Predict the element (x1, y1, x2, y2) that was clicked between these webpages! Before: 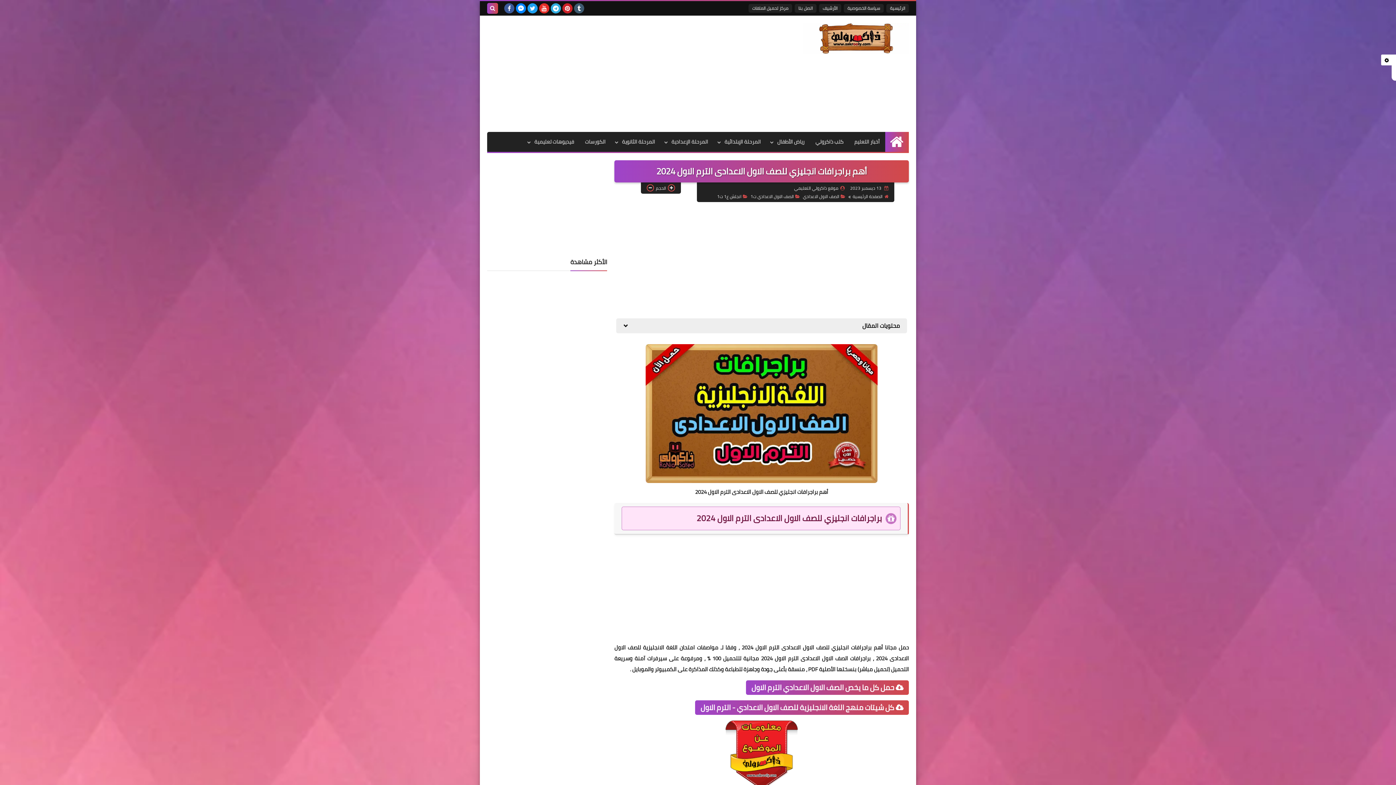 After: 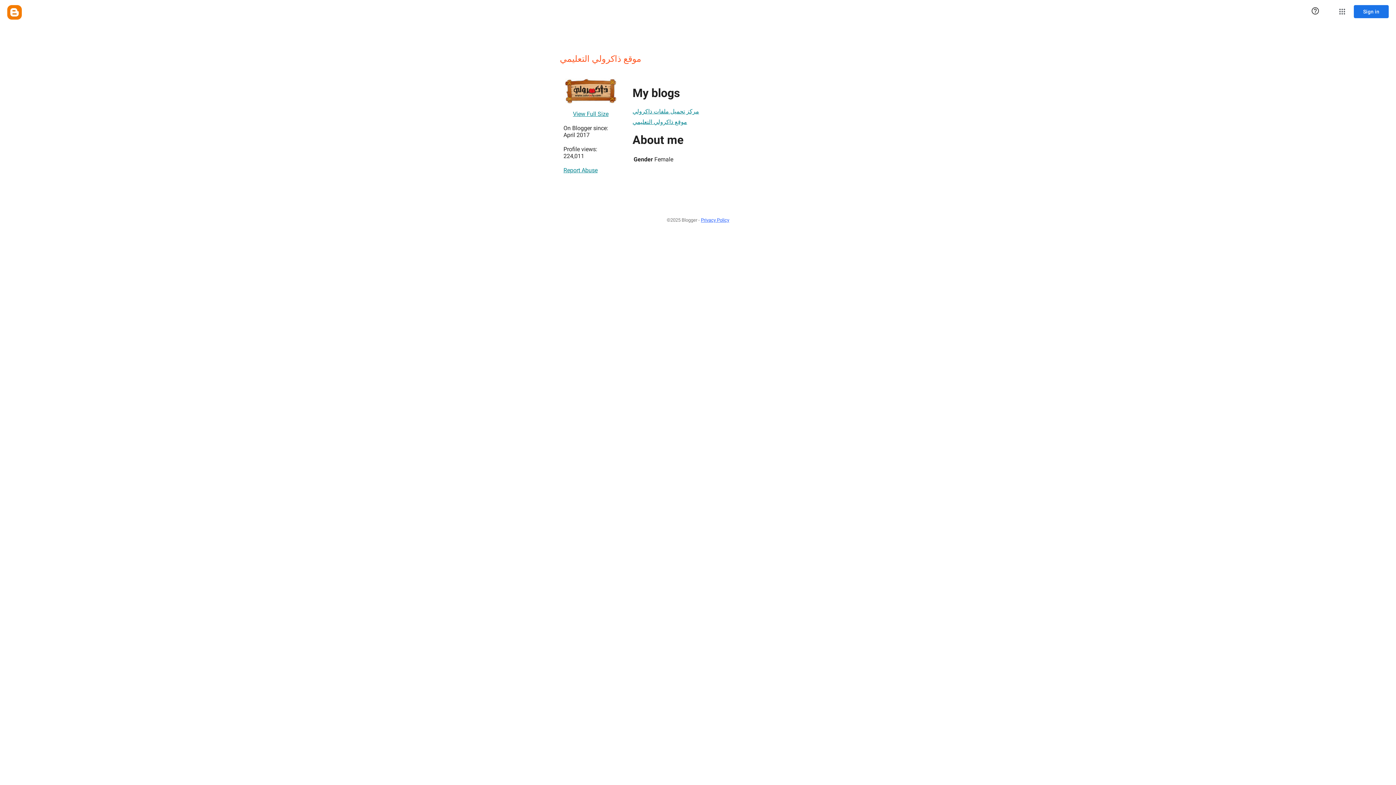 Action: bbox: (794, 184, 844, 192) label: موقع ذاكرولي التعليمي